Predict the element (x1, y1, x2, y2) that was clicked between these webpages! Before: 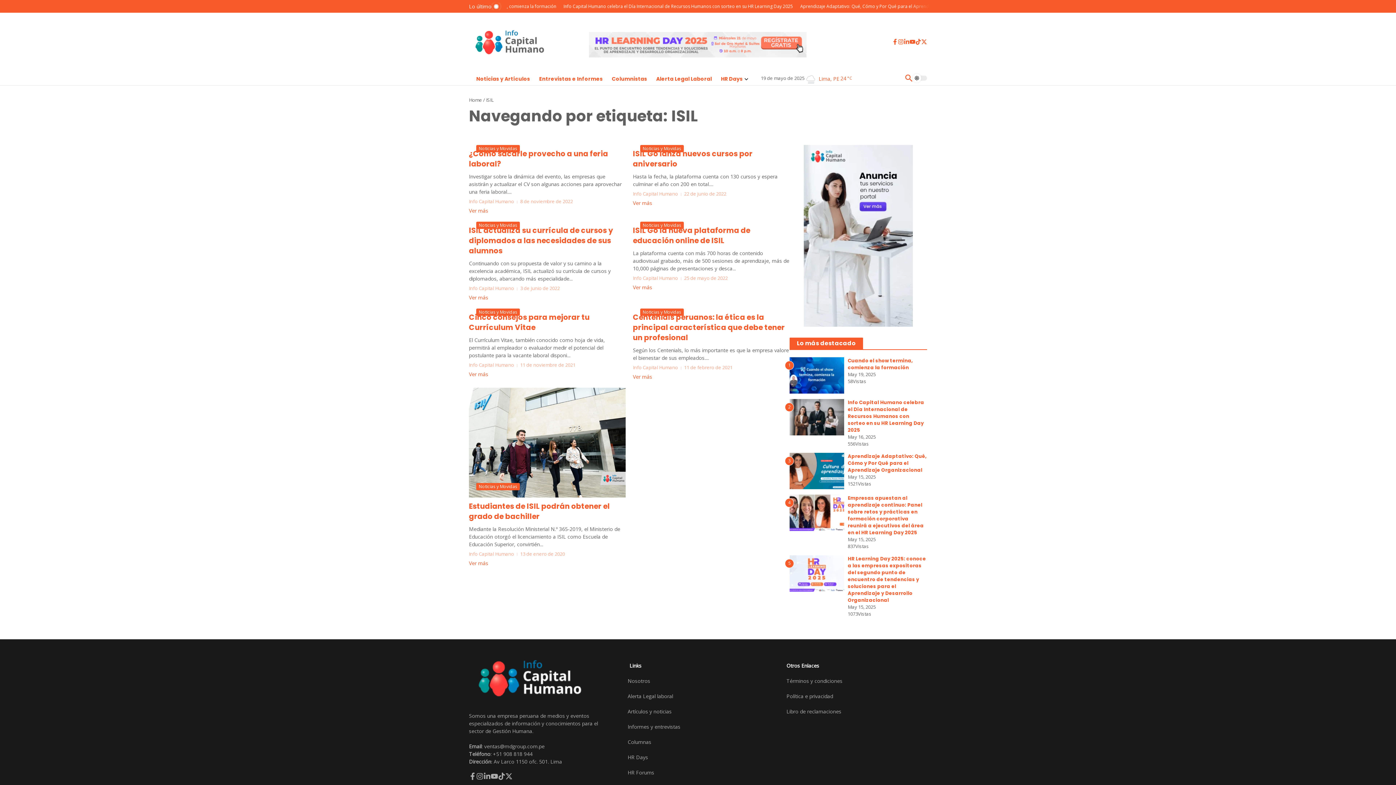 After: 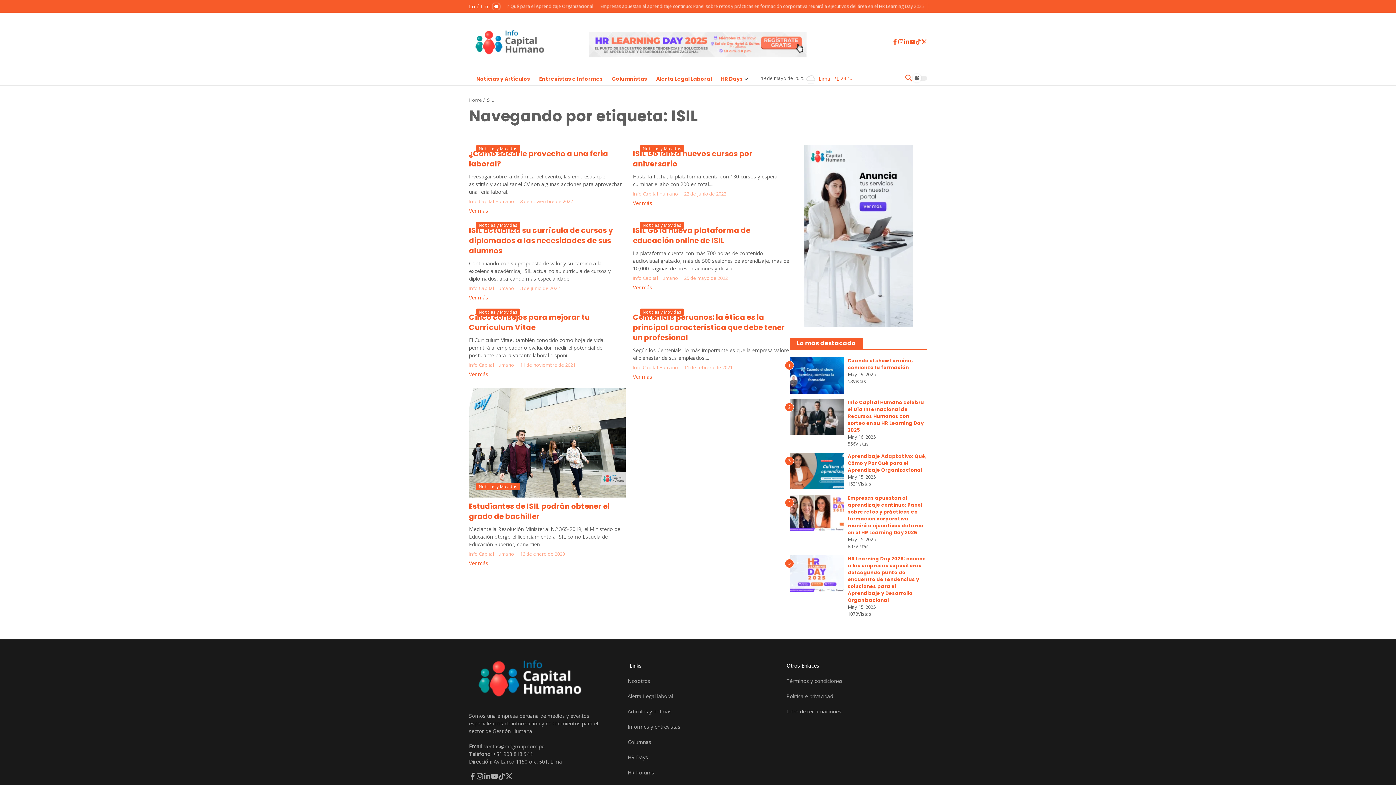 Action: bbox: (904, 38, 909, 44)